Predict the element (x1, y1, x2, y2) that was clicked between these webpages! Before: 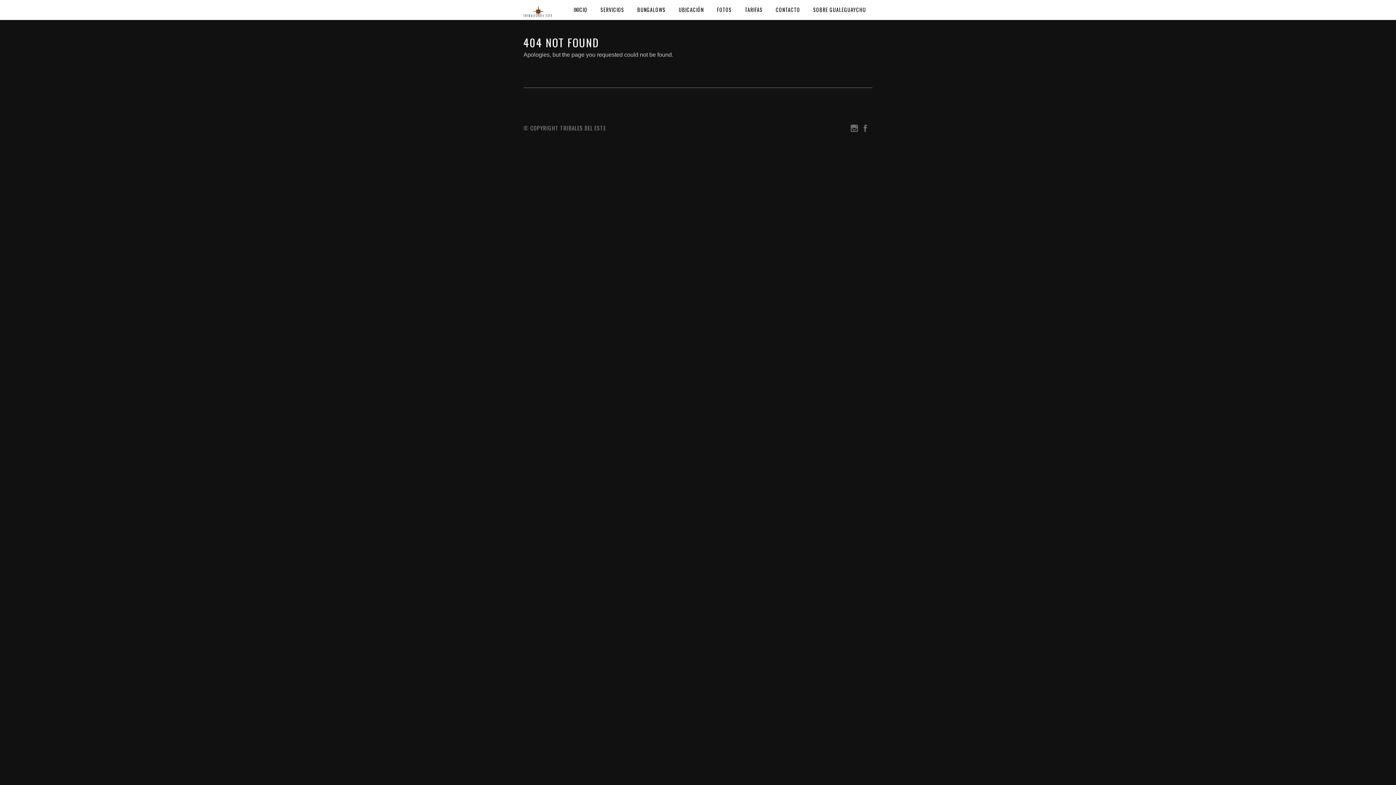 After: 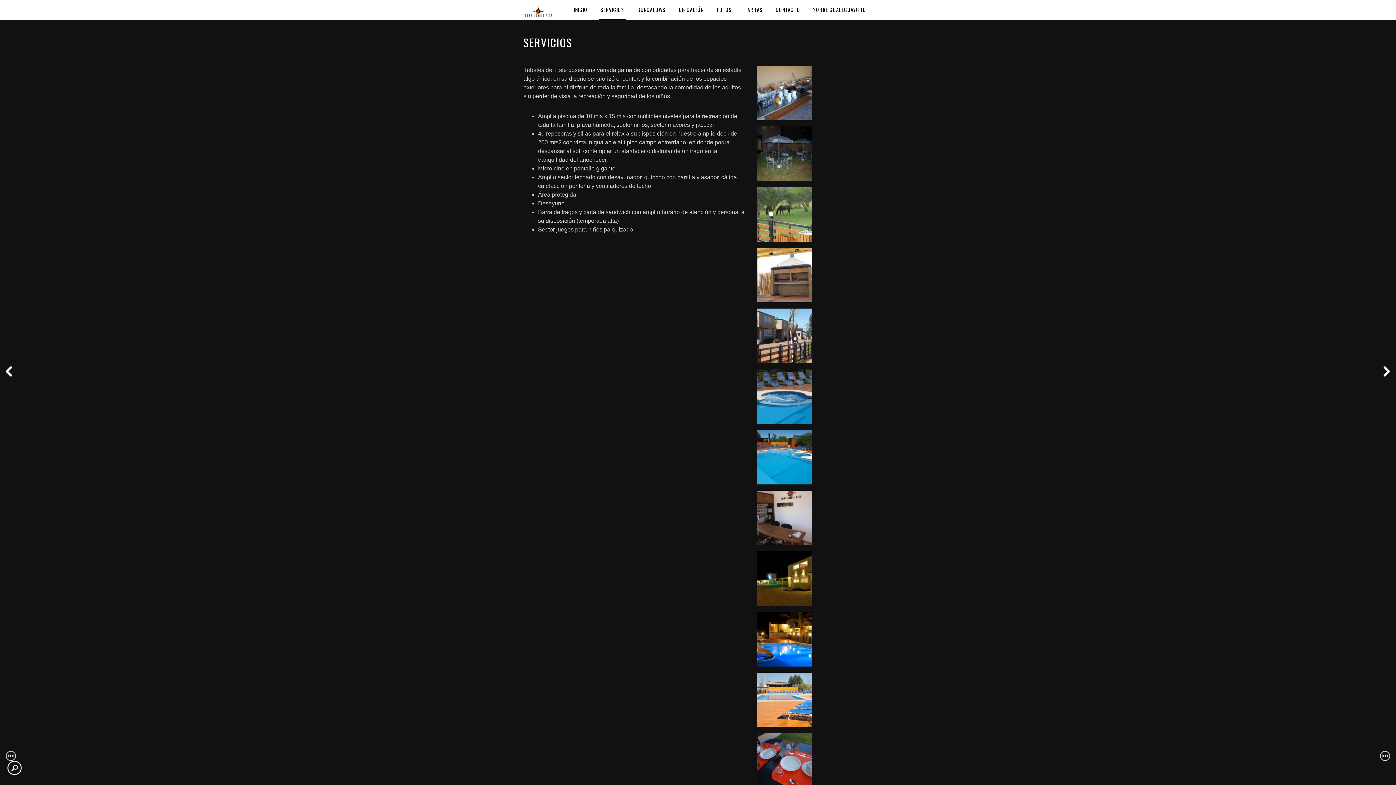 Action: label: SERVICIOS bbox: (598, 0, 626, 20)